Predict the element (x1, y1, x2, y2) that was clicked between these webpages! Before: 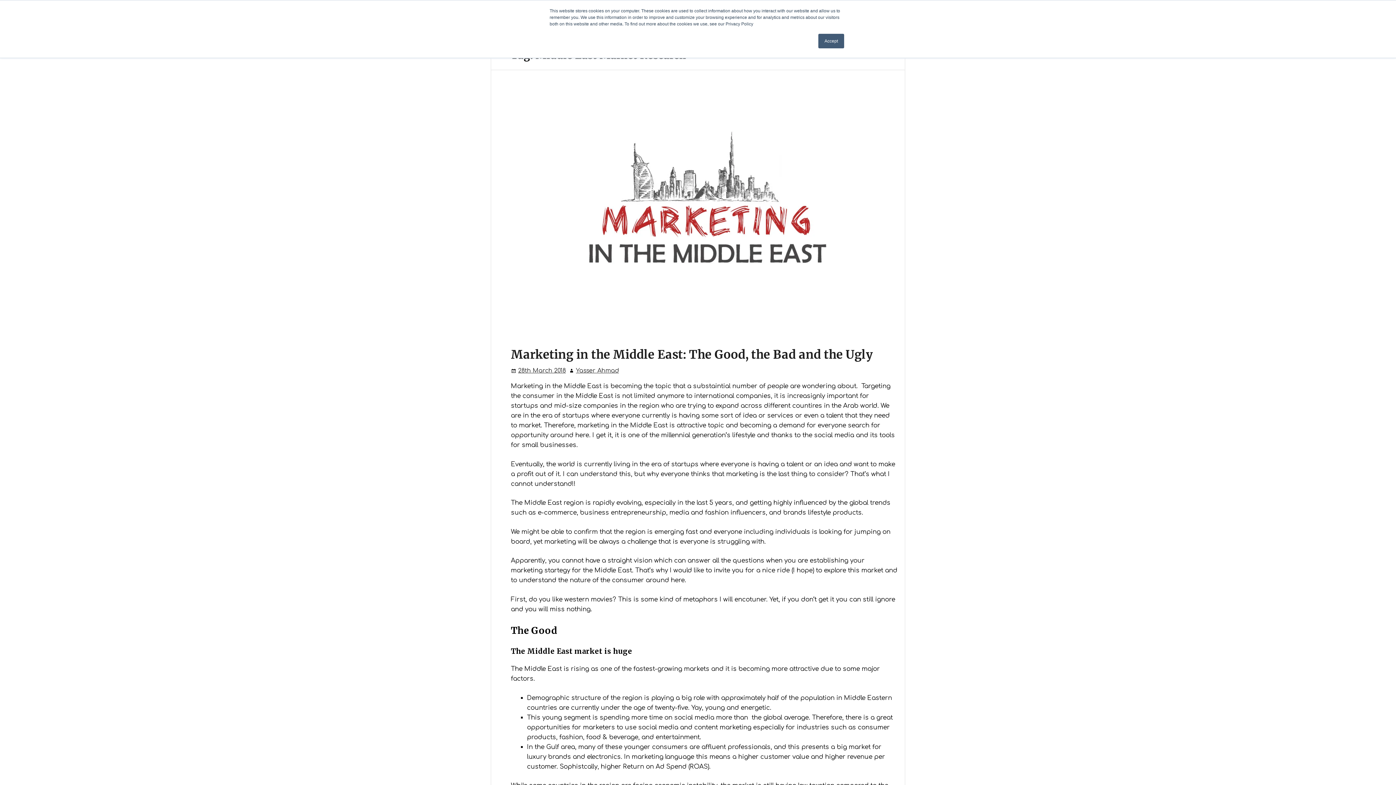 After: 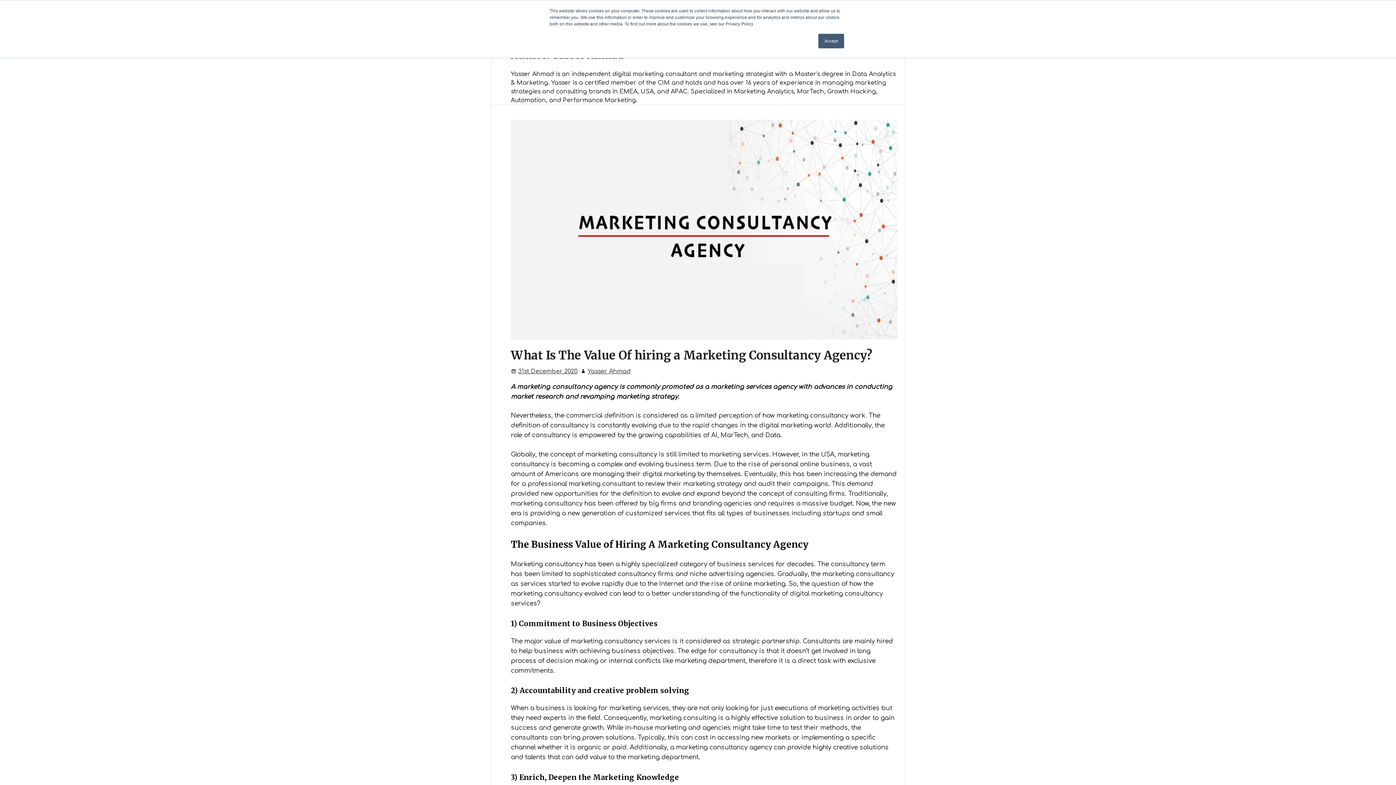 Action: label: Yasser Ahmad bbox: (576, 367, 619, 374)